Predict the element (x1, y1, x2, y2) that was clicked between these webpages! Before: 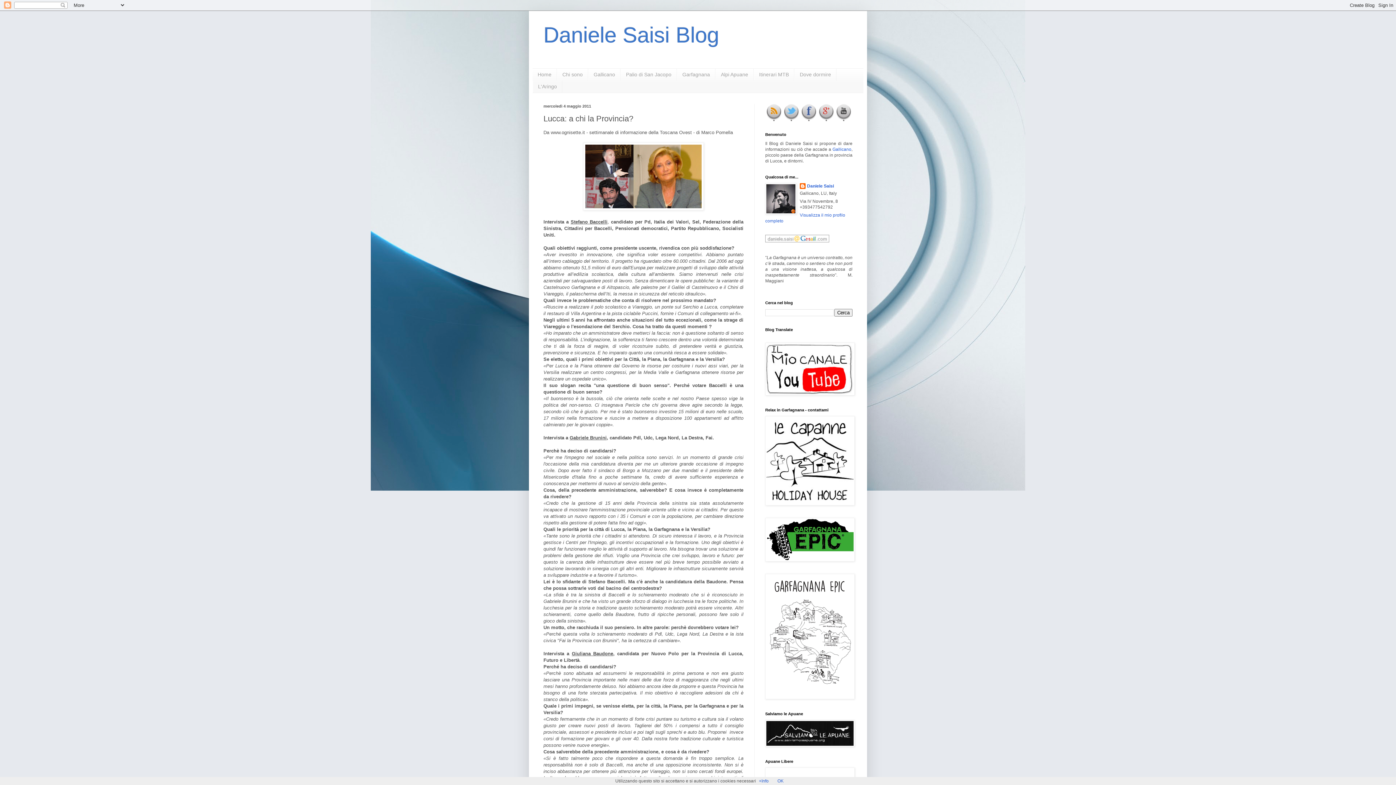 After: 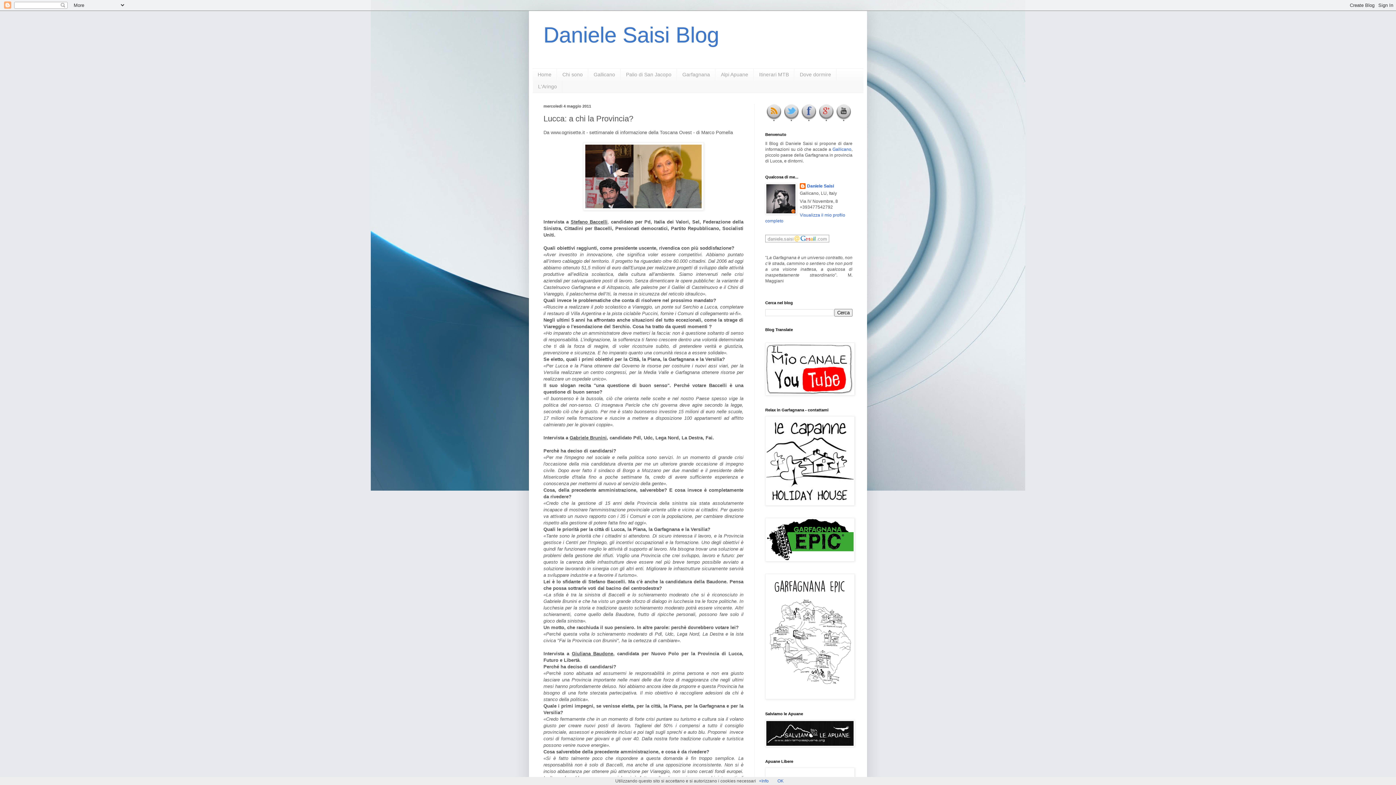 Action: bbox: (765, 238, 829, 243)